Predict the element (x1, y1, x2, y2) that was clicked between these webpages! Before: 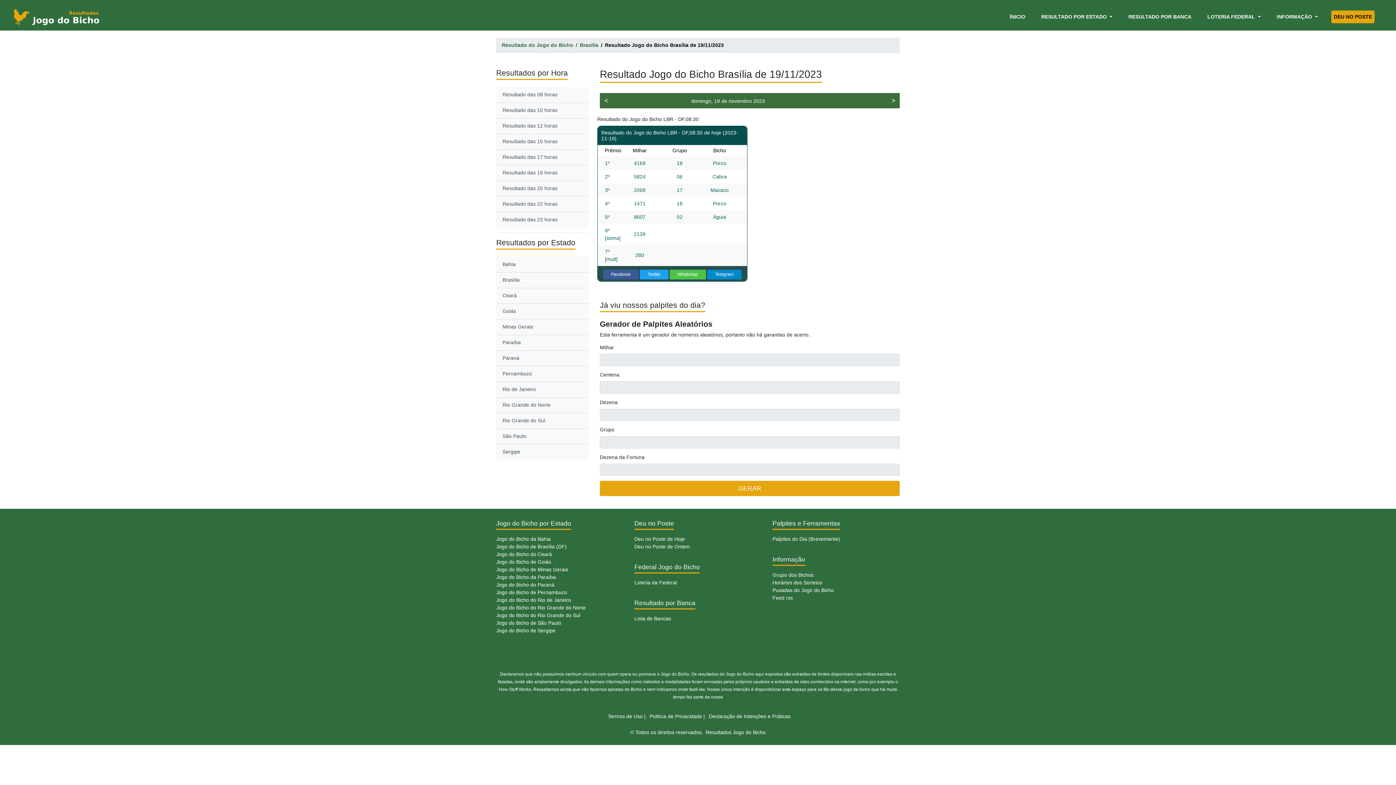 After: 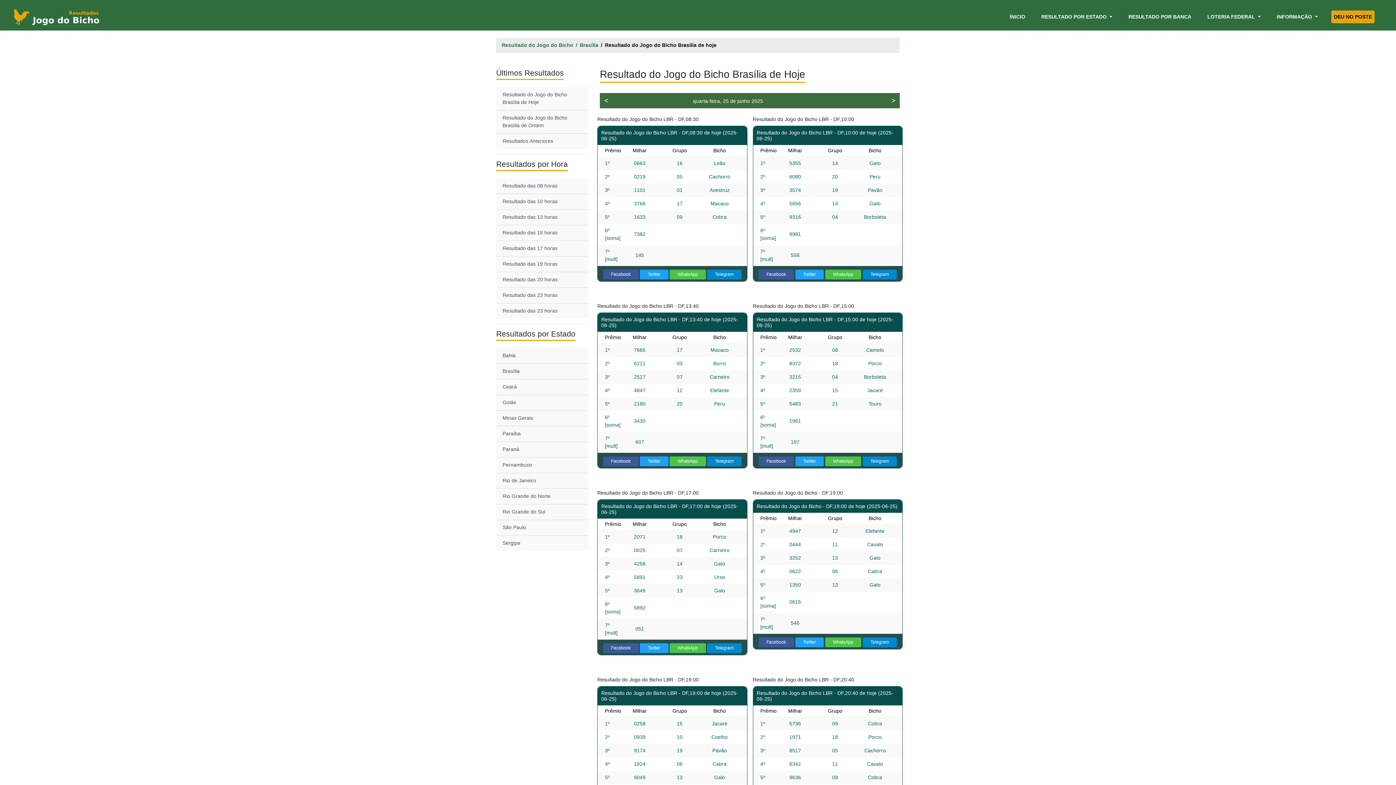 Action: bbox: (496, 272, 589, 288) label: Brasília